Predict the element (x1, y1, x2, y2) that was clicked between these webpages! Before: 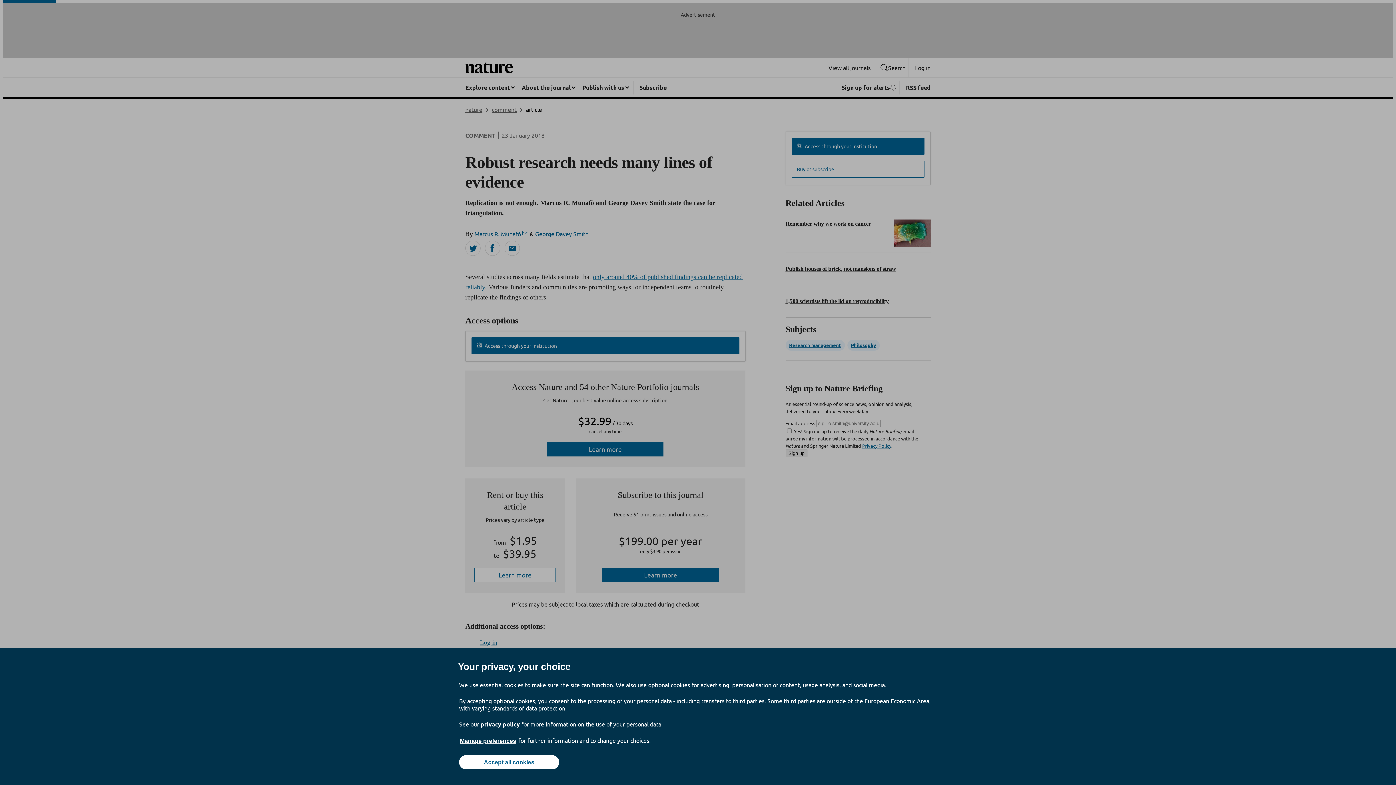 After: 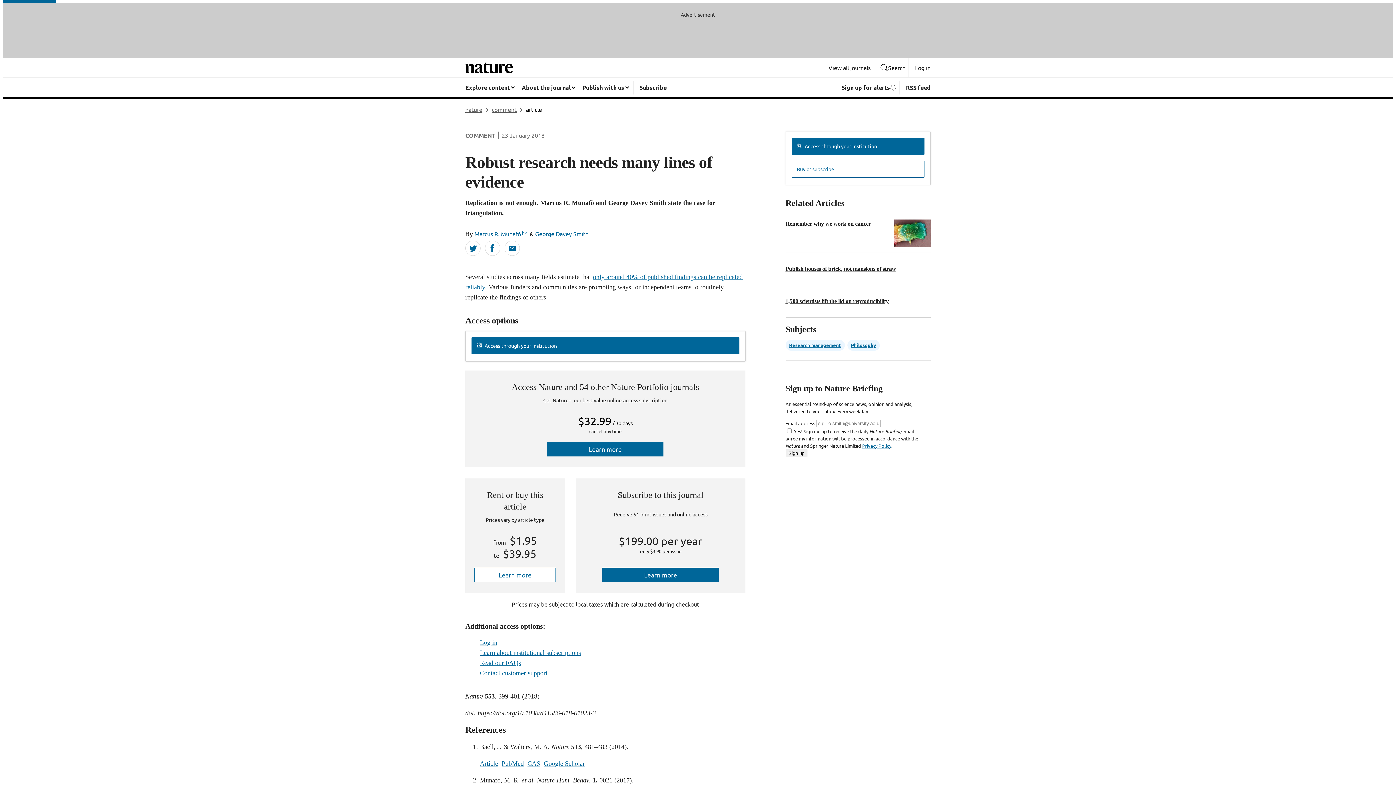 Action: bbox: (459, 755, 559, 769) label: Accept all cookies